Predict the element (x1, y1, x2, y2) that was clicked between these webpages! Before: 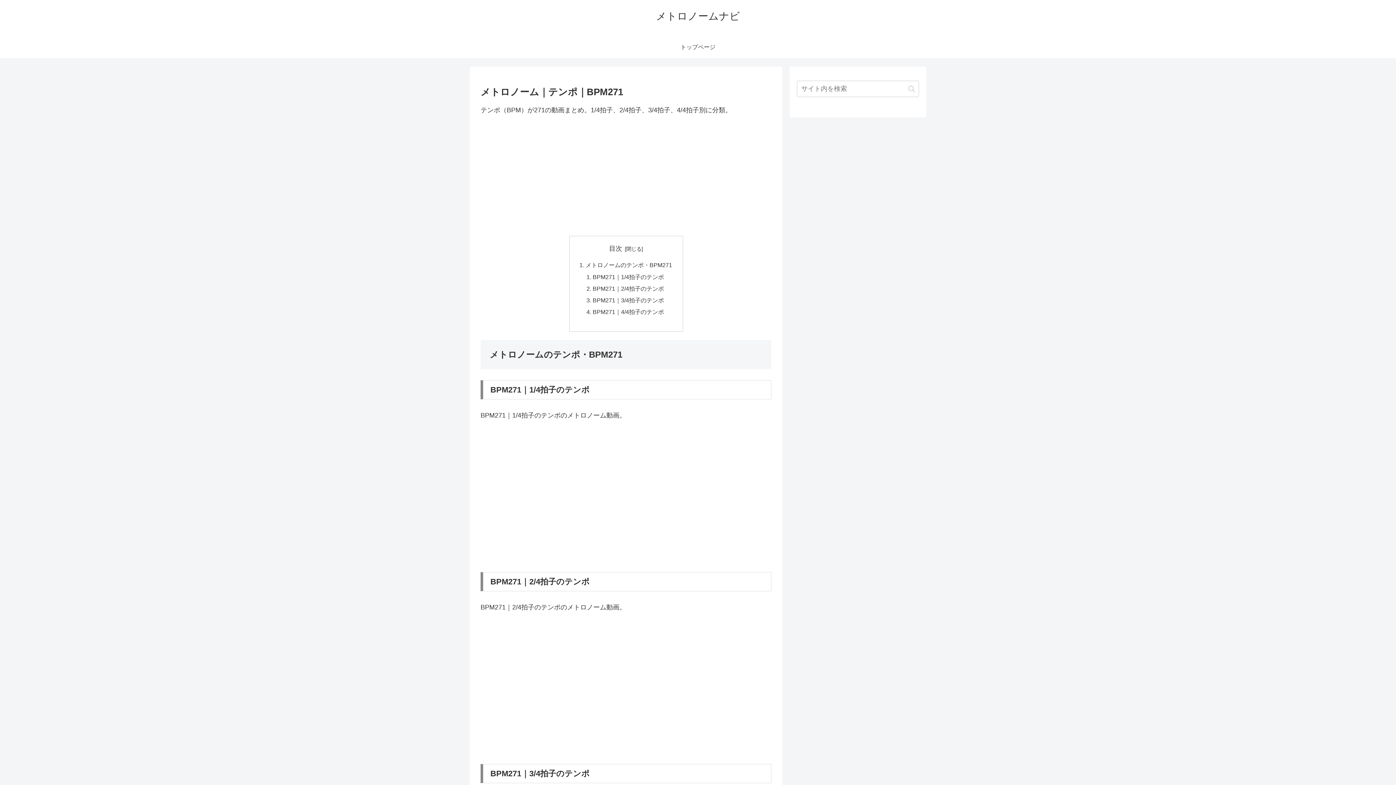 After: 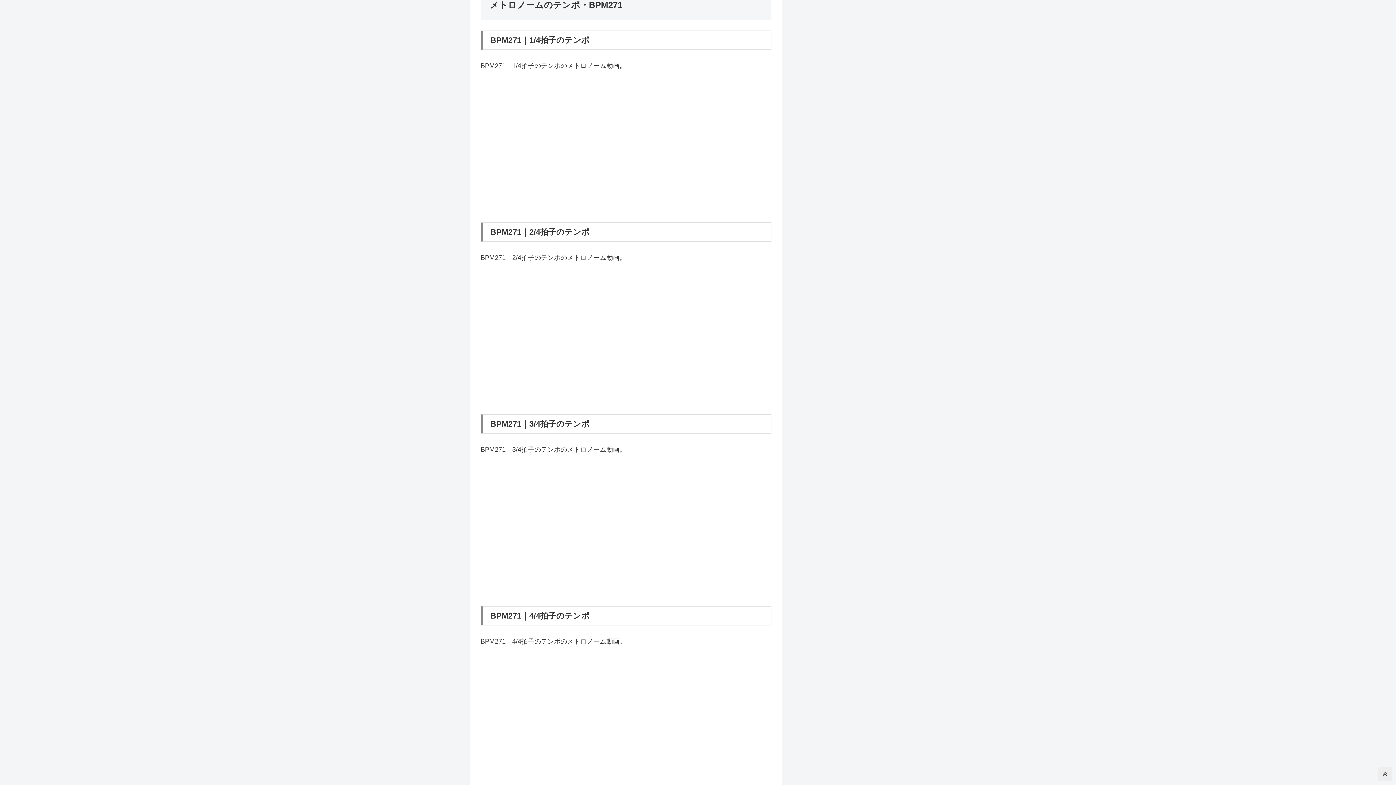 Action: bbox: (585, 261, 672, 268) label: メトロノームのテンポ・BPM271